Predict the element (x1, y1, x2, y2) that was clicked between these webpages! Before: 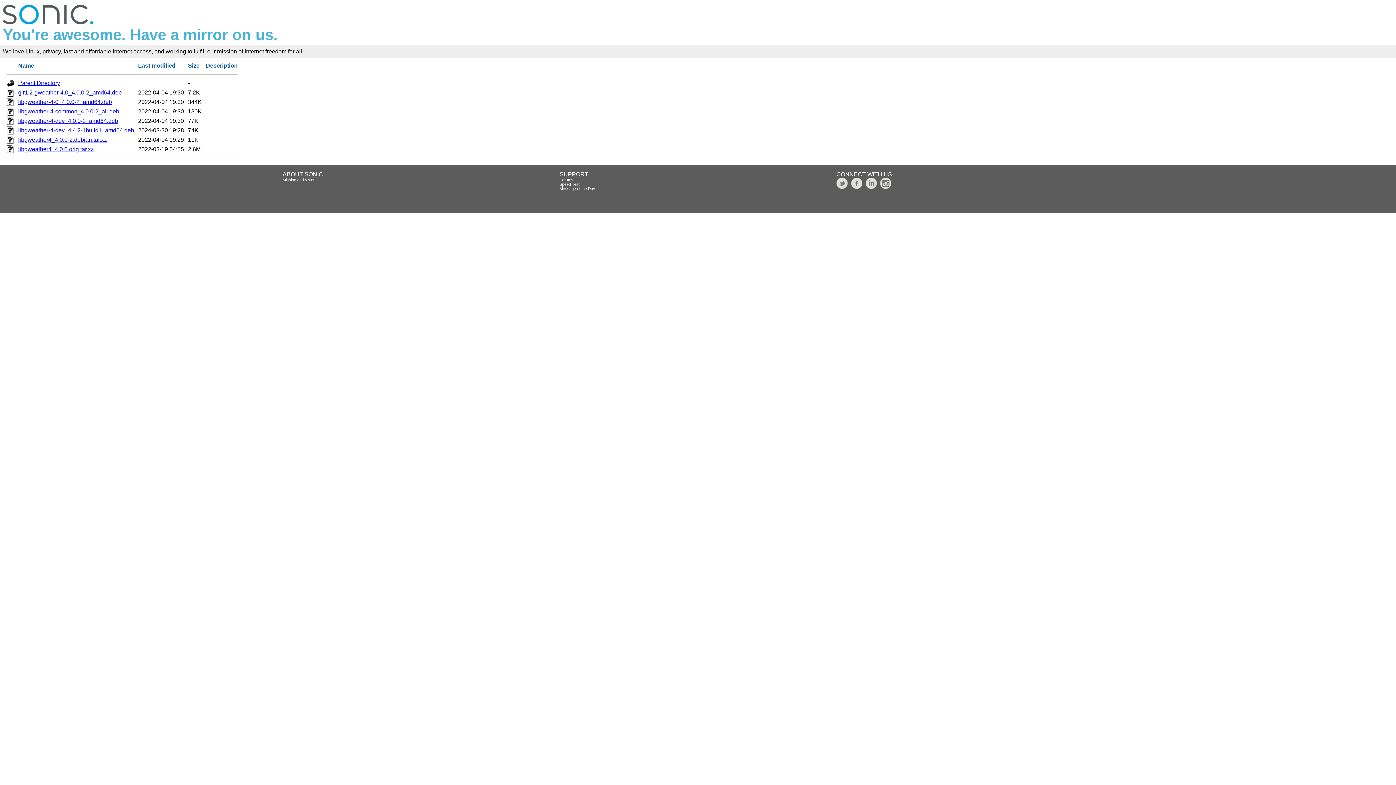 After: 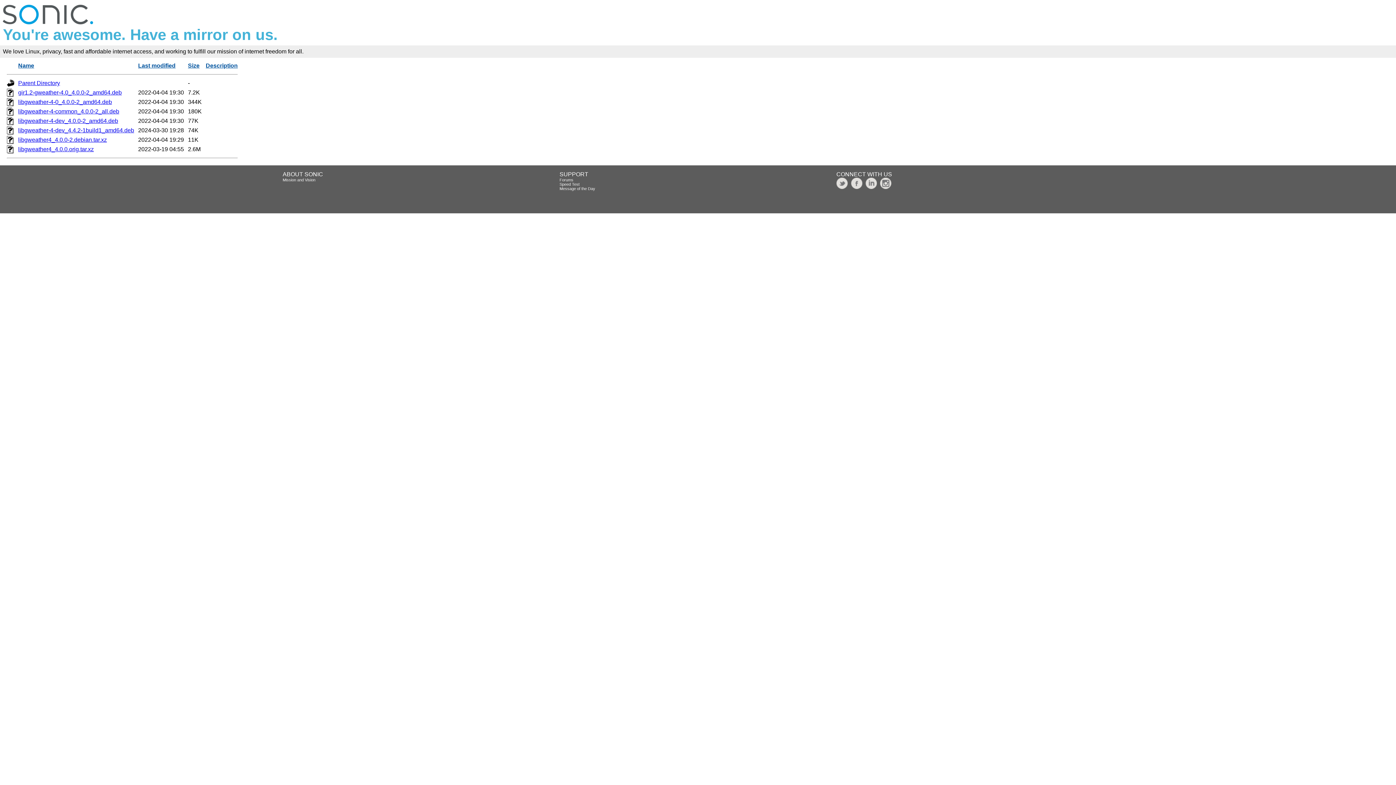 Action: bbox: (865, 185, 877, 189)